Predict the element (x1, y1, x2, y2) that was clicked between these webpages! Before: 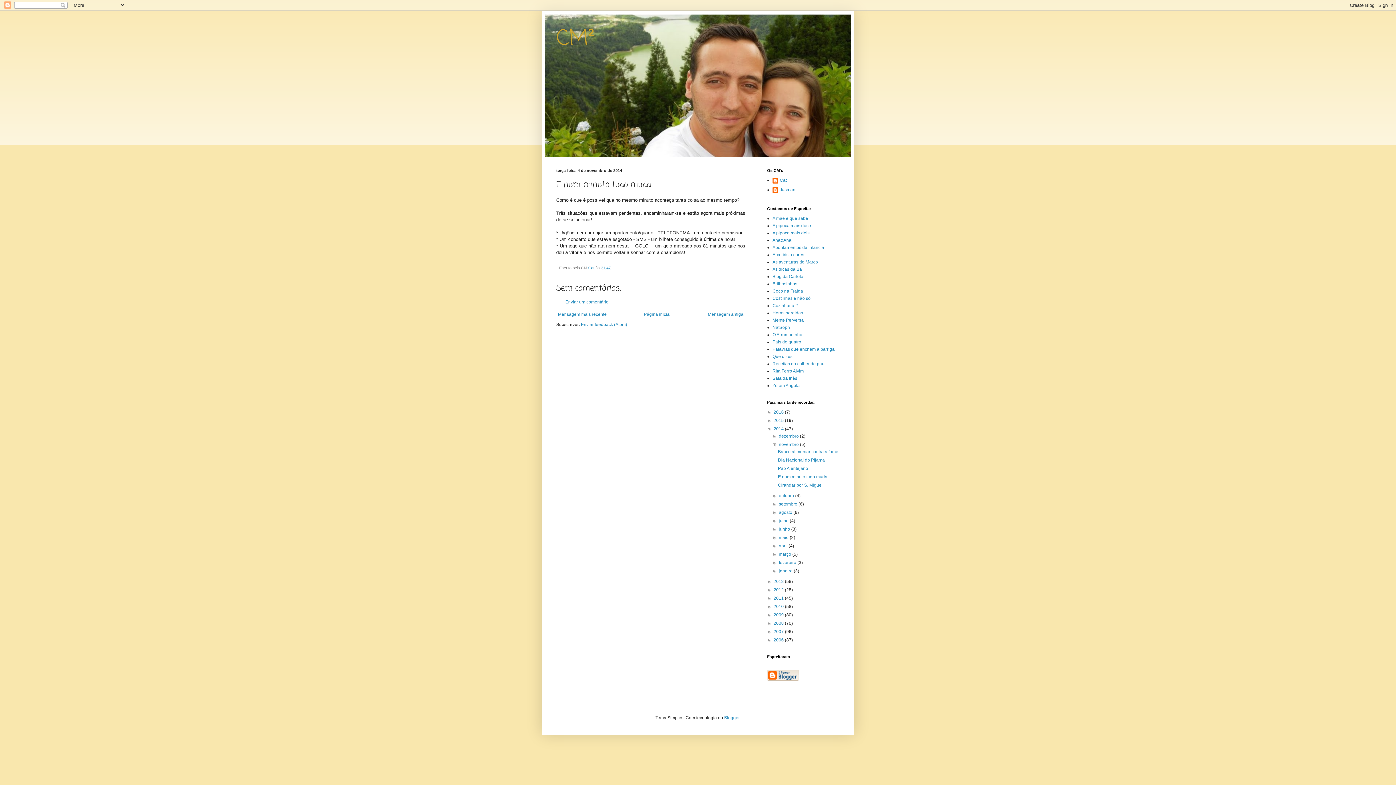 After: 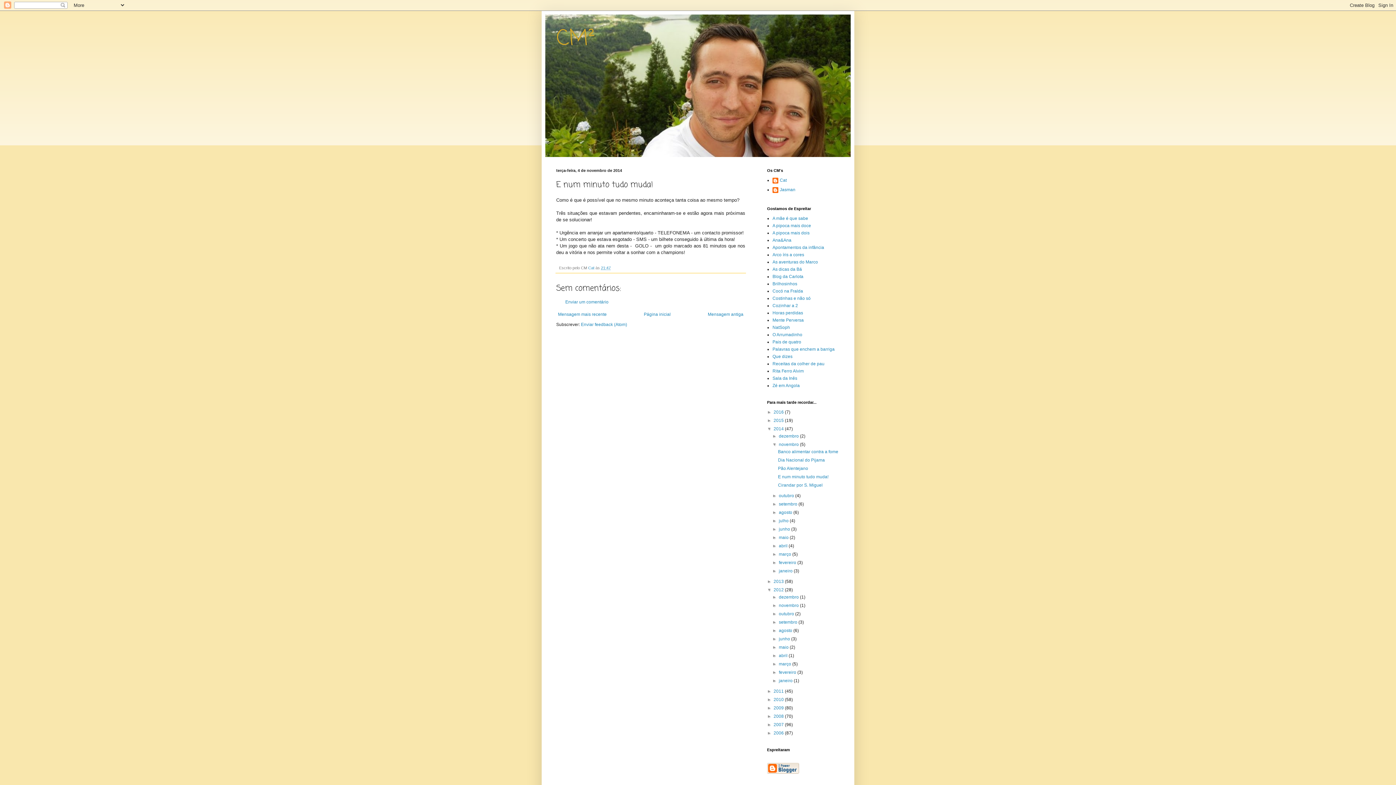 Action: label: ►   bbox: (767, 587, 773, 592)